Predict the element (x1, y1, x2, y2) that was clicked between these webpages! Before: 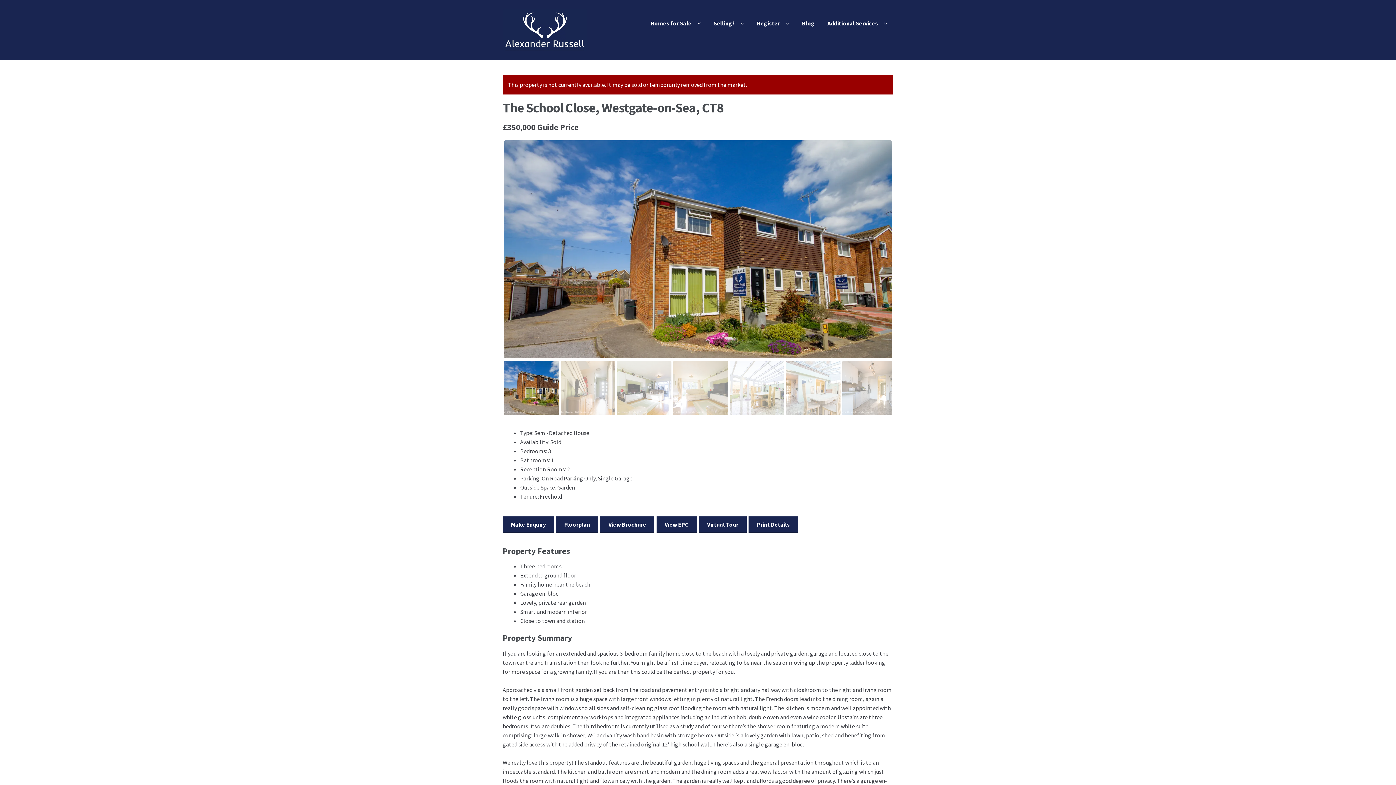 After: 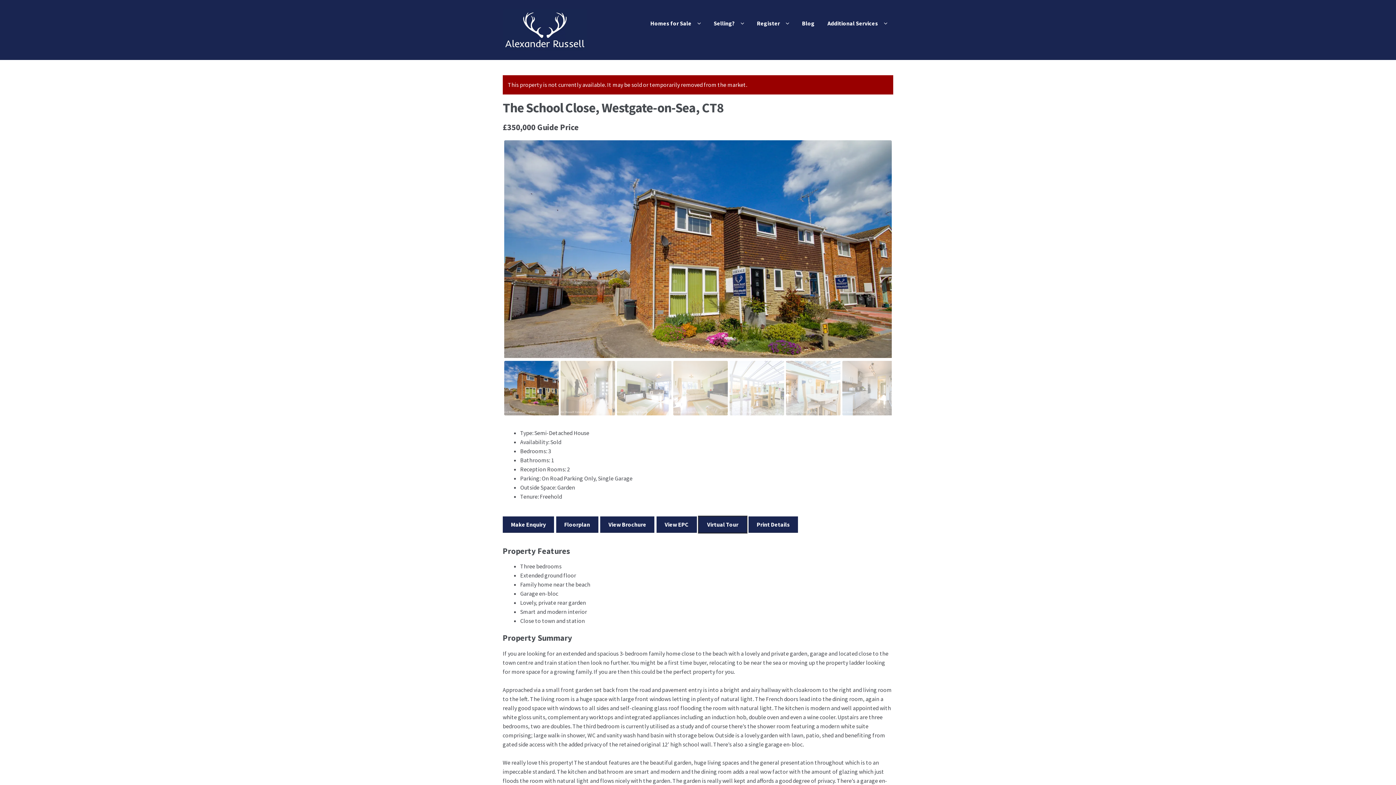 Action: bbox: (699, 516, 746, 532) label: Virtual Tour